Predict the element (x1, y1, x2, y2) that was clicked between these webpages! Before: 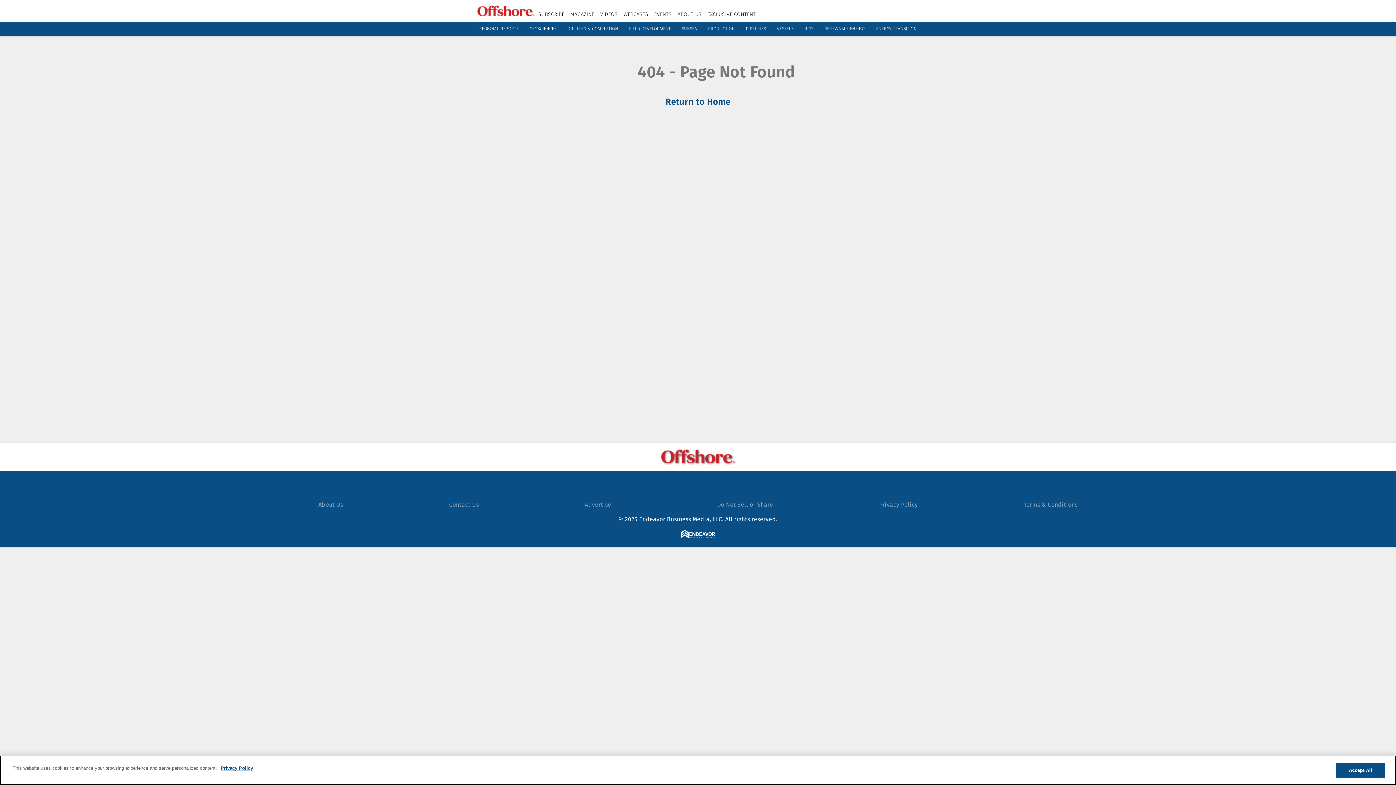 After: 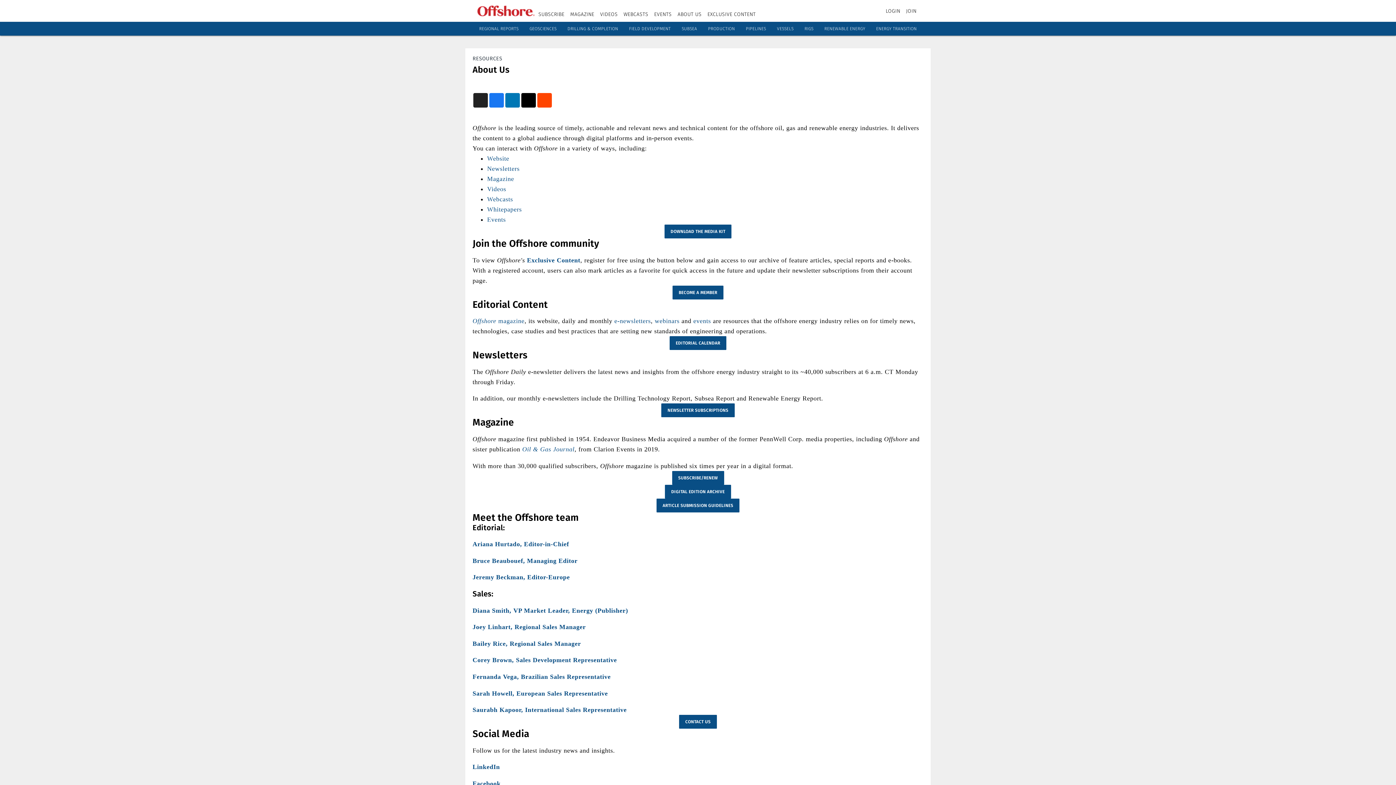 Action: bbox: (318, 501, 343, 508) label: About Us